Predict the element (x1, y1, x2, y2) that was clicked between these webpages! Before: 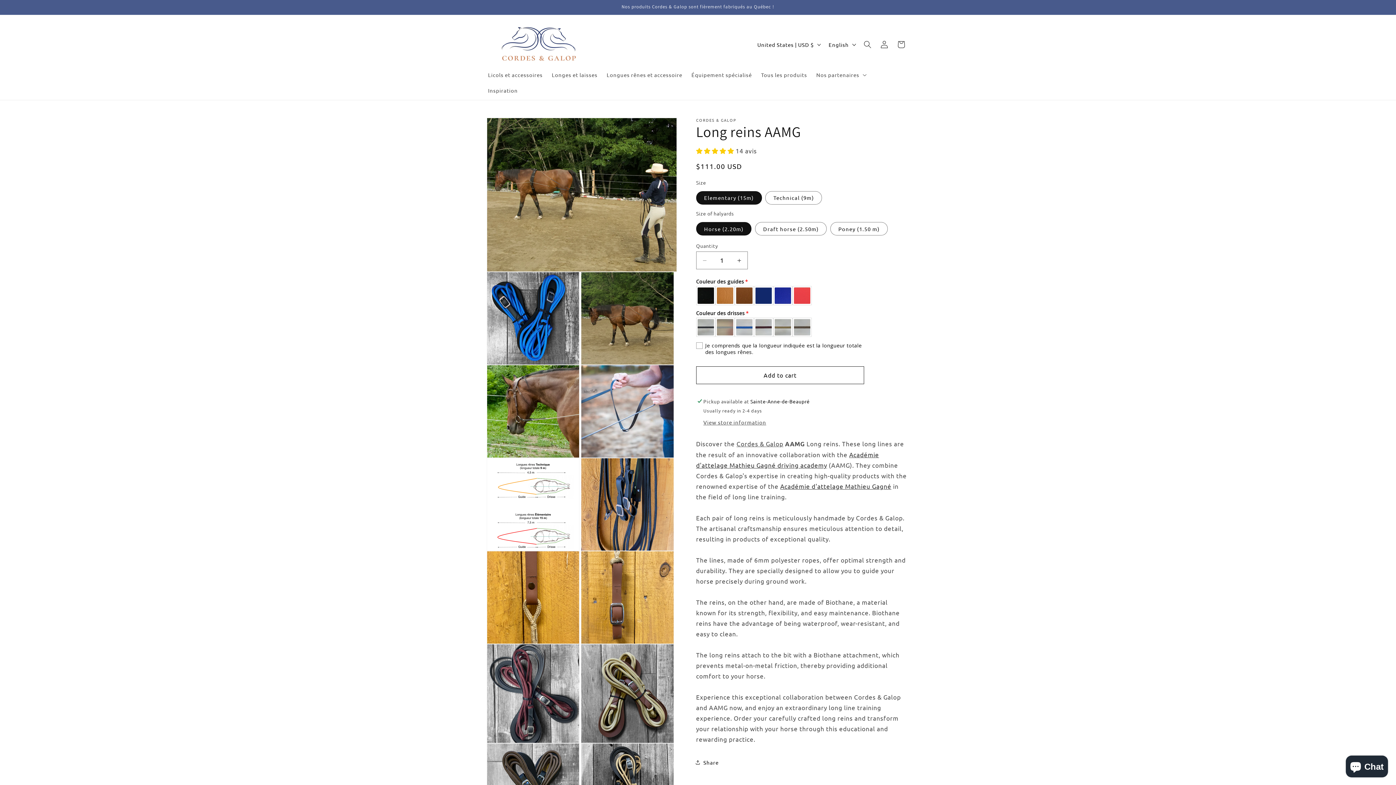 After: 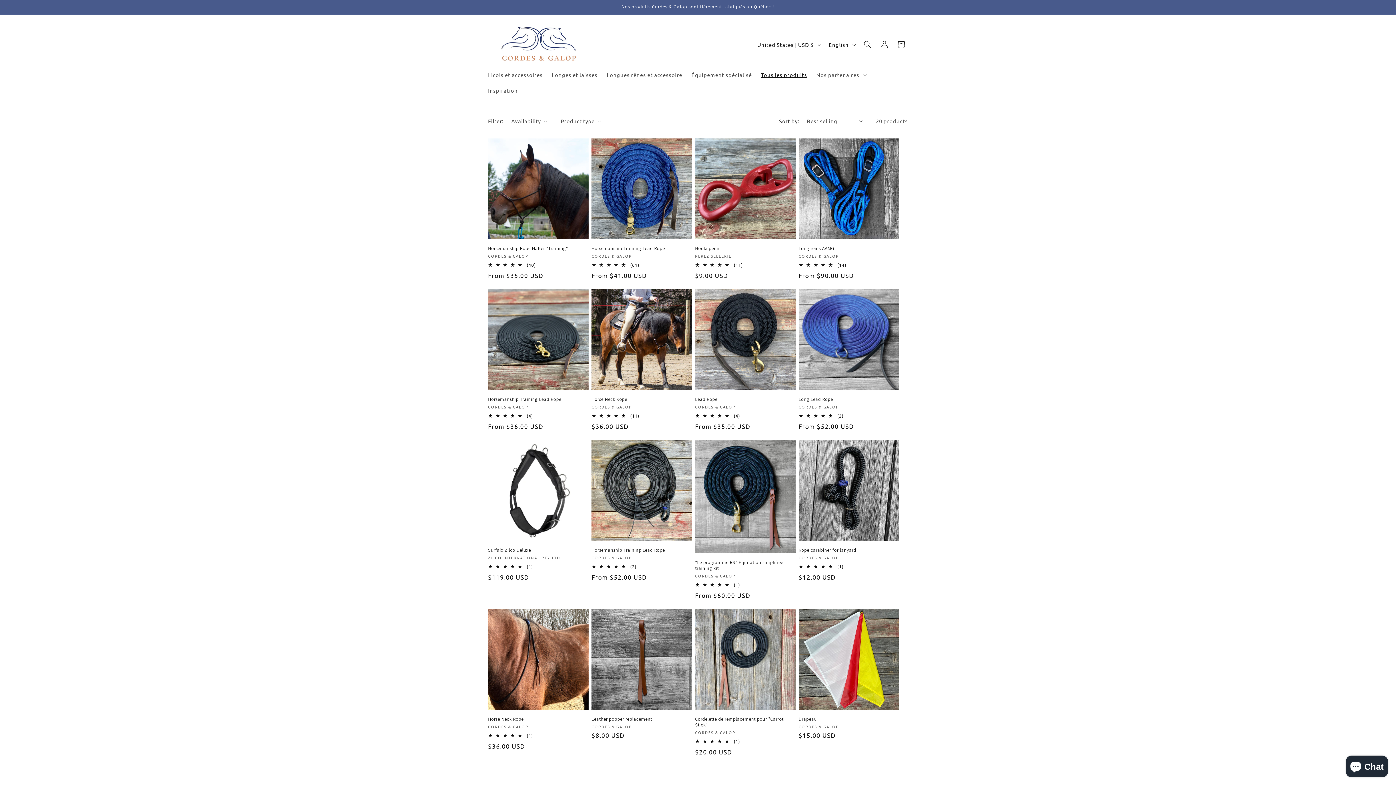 Action: label: Tous les produits bbox: (756, 66, 811, 82)